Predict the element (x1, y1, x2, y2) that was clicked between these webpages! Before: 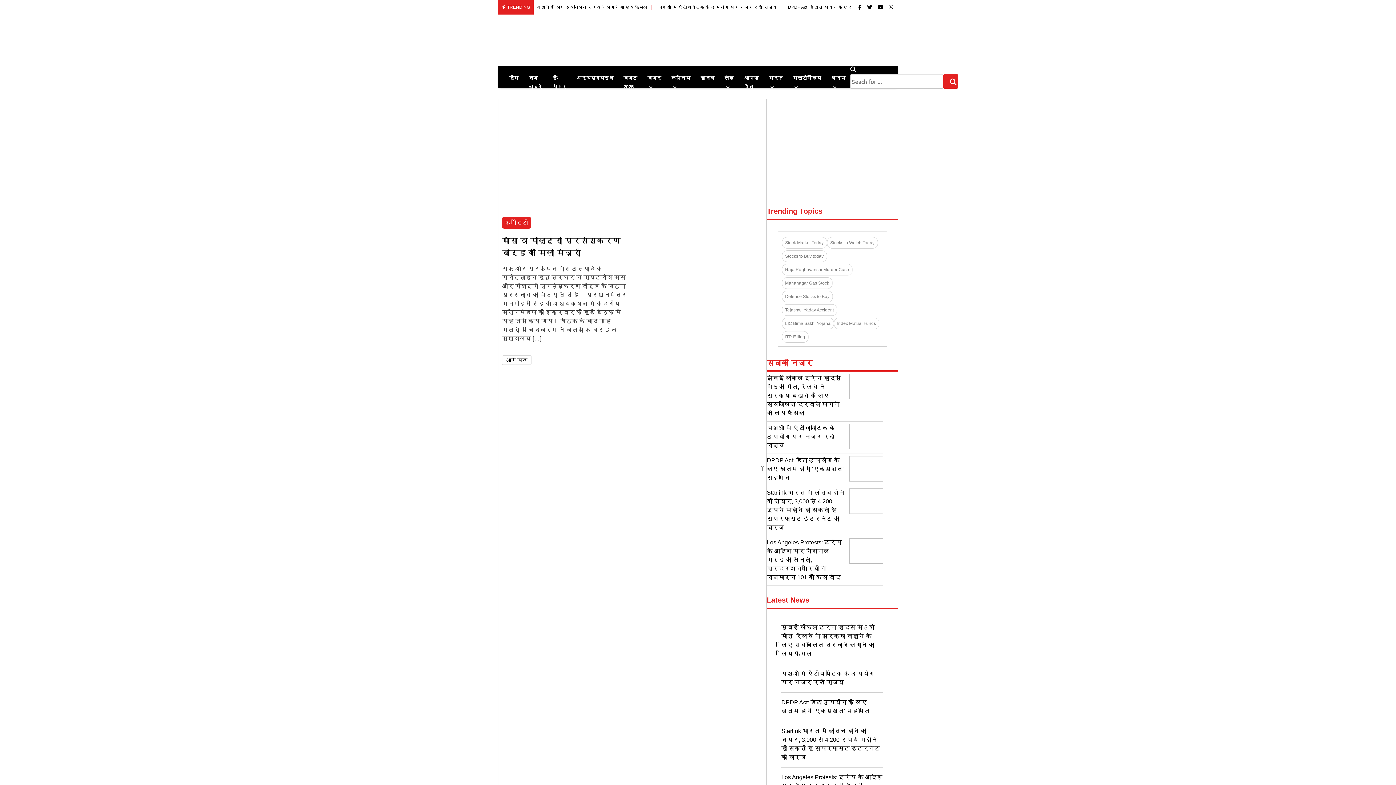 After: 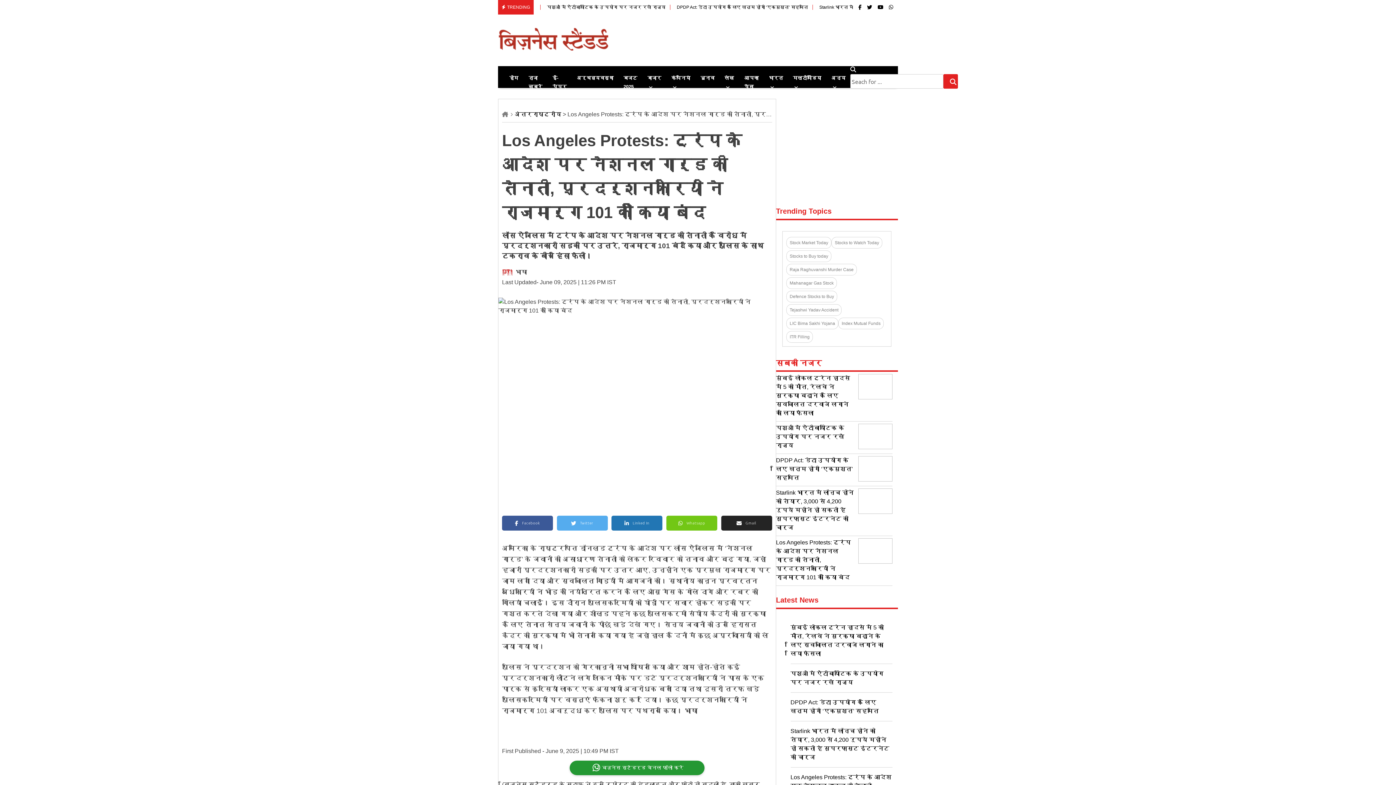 Action: label: Los Angeles Protests: ट्रंप के आदेश पर नैशनल गार्ड की तैनाती, प्रदर्शनकारियों ने राजमार्ग 101 को किया बंद bbox: (767, 539, 841, 580)